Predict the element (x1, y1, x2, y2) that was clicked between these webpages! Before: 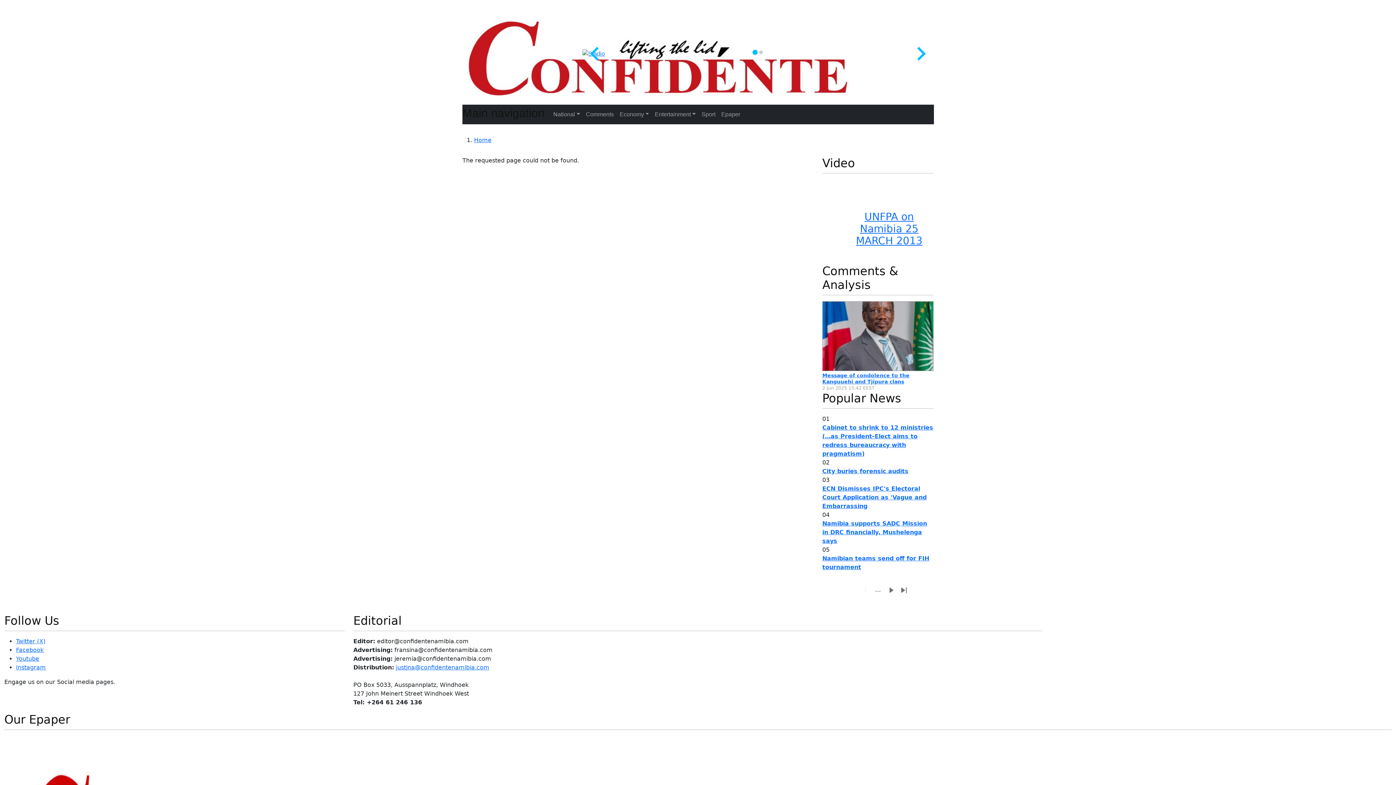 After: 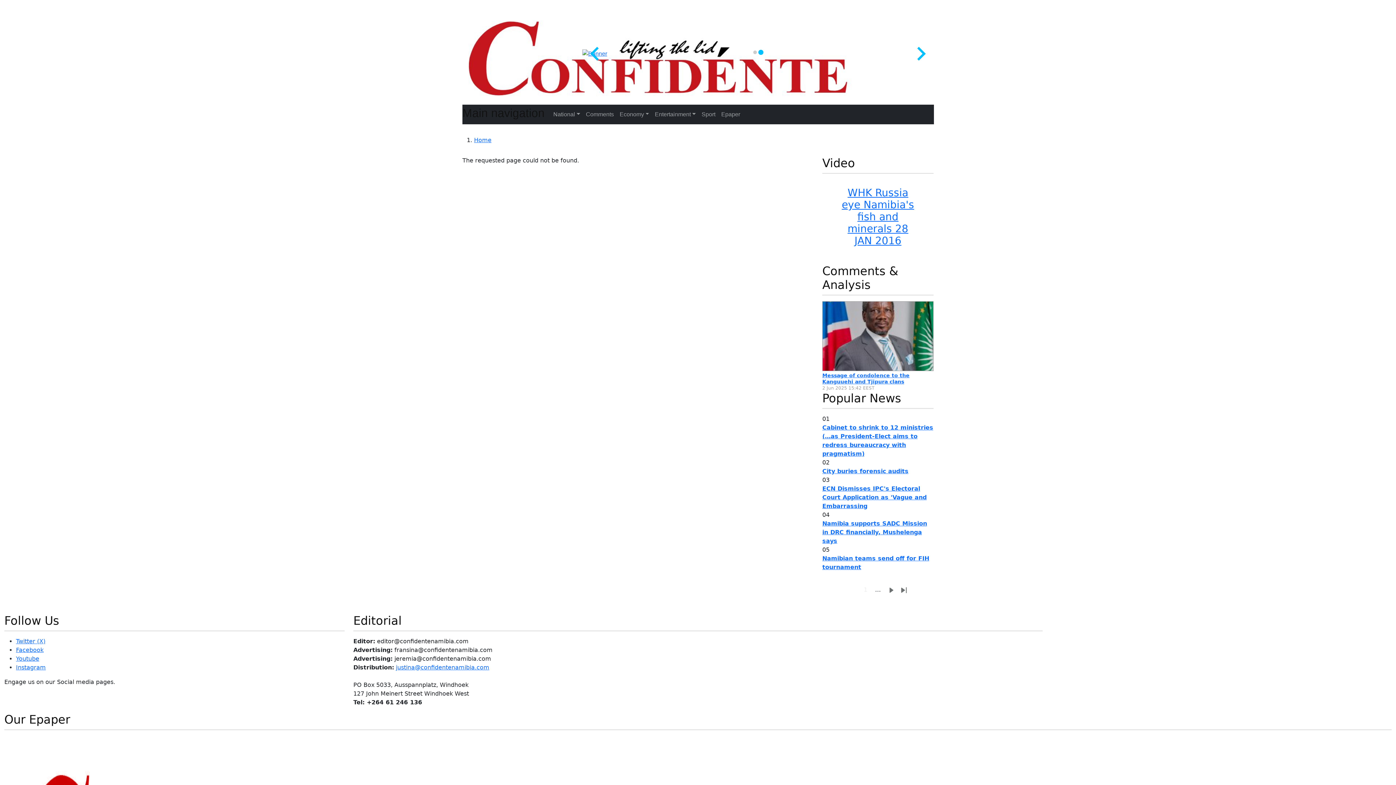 Action: bbox: (917, 179, 933, 264) label: Next